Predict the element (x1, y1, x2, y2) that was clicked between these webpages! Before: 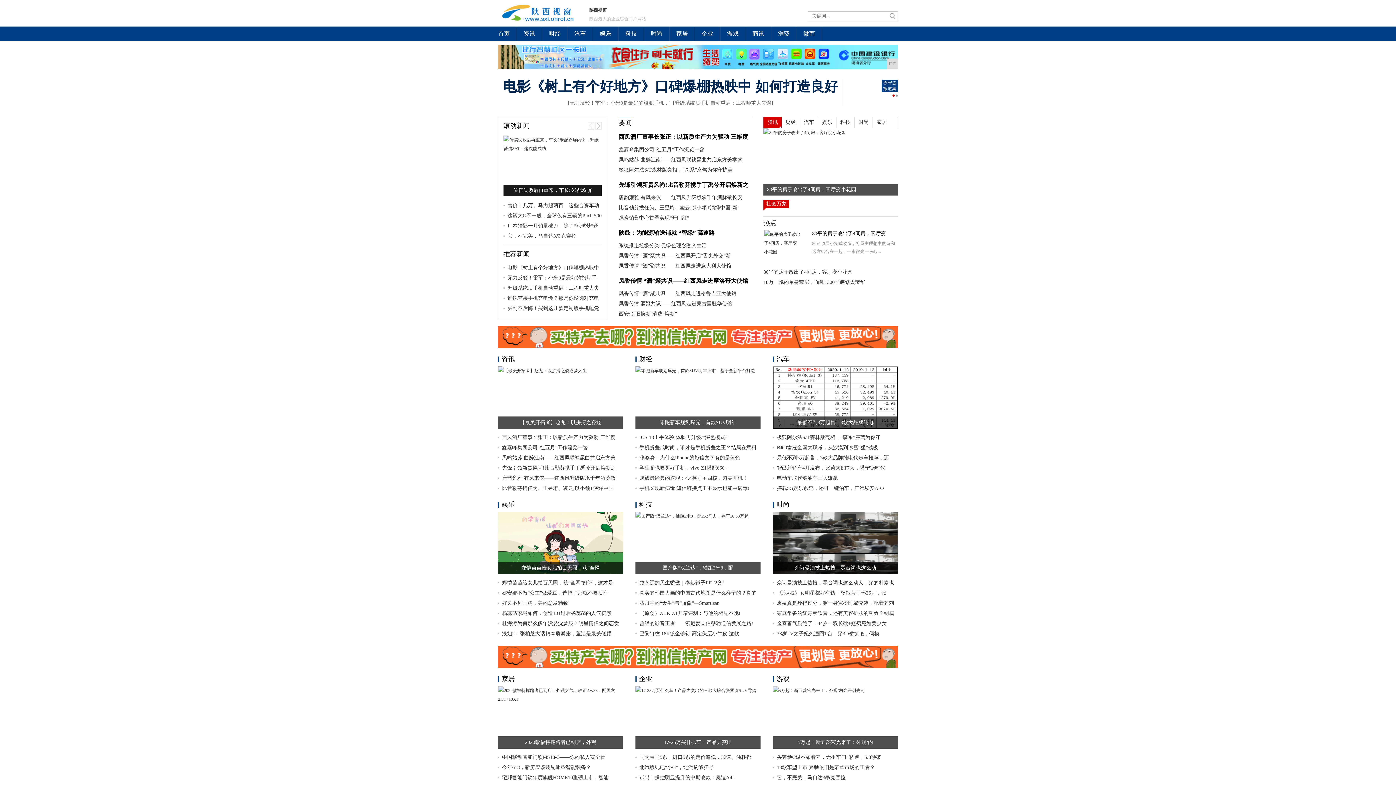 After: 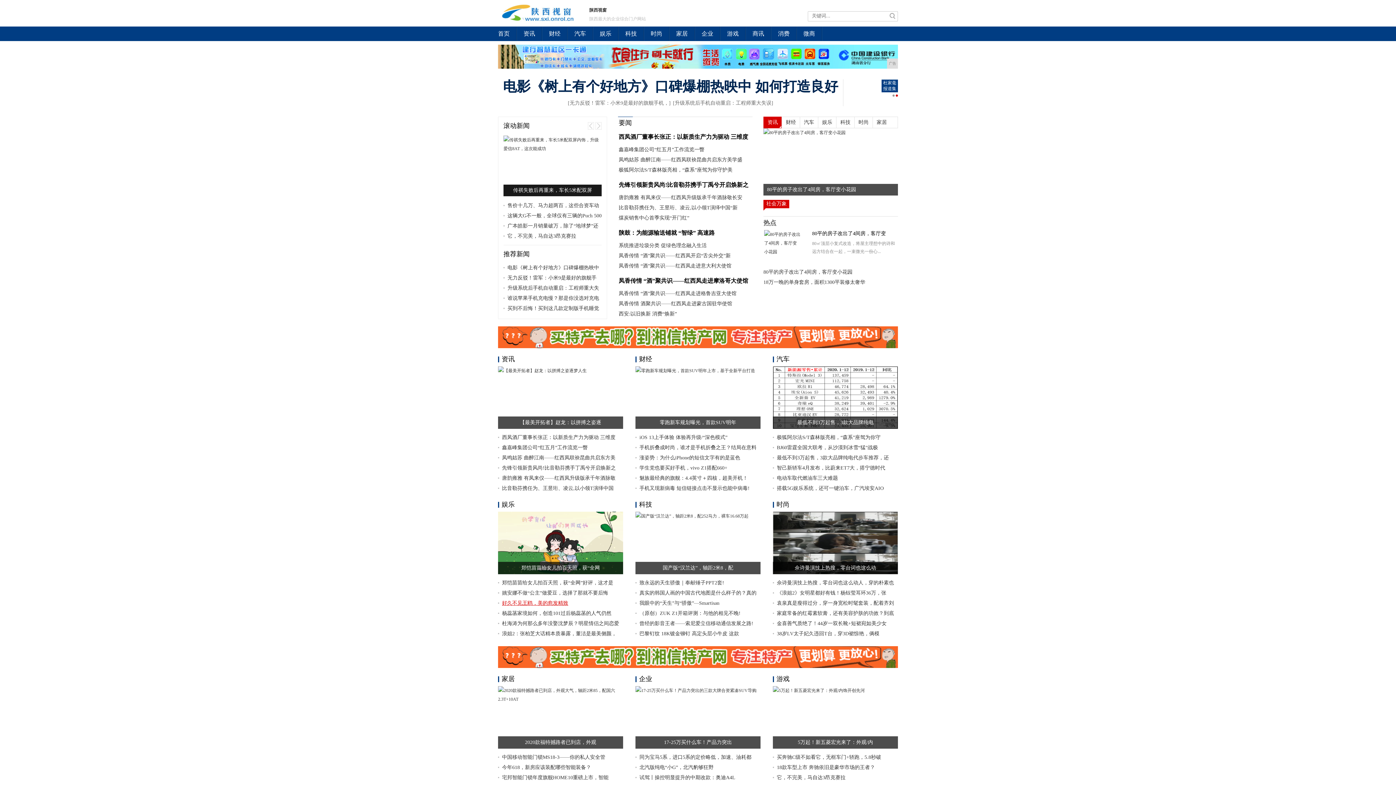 Action: label: 好久不见王鸥，美的愈发精致 bbox: (502, 600, 568, 606)